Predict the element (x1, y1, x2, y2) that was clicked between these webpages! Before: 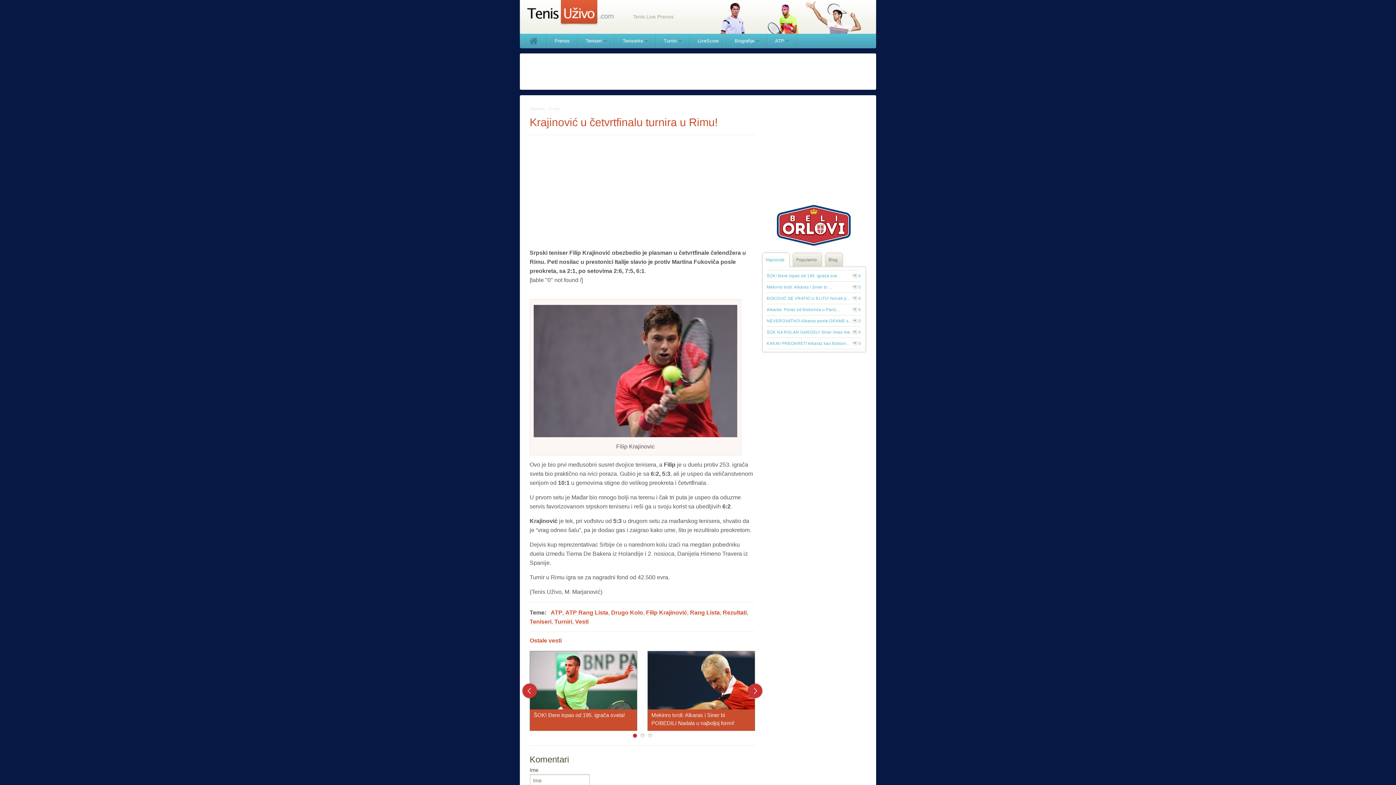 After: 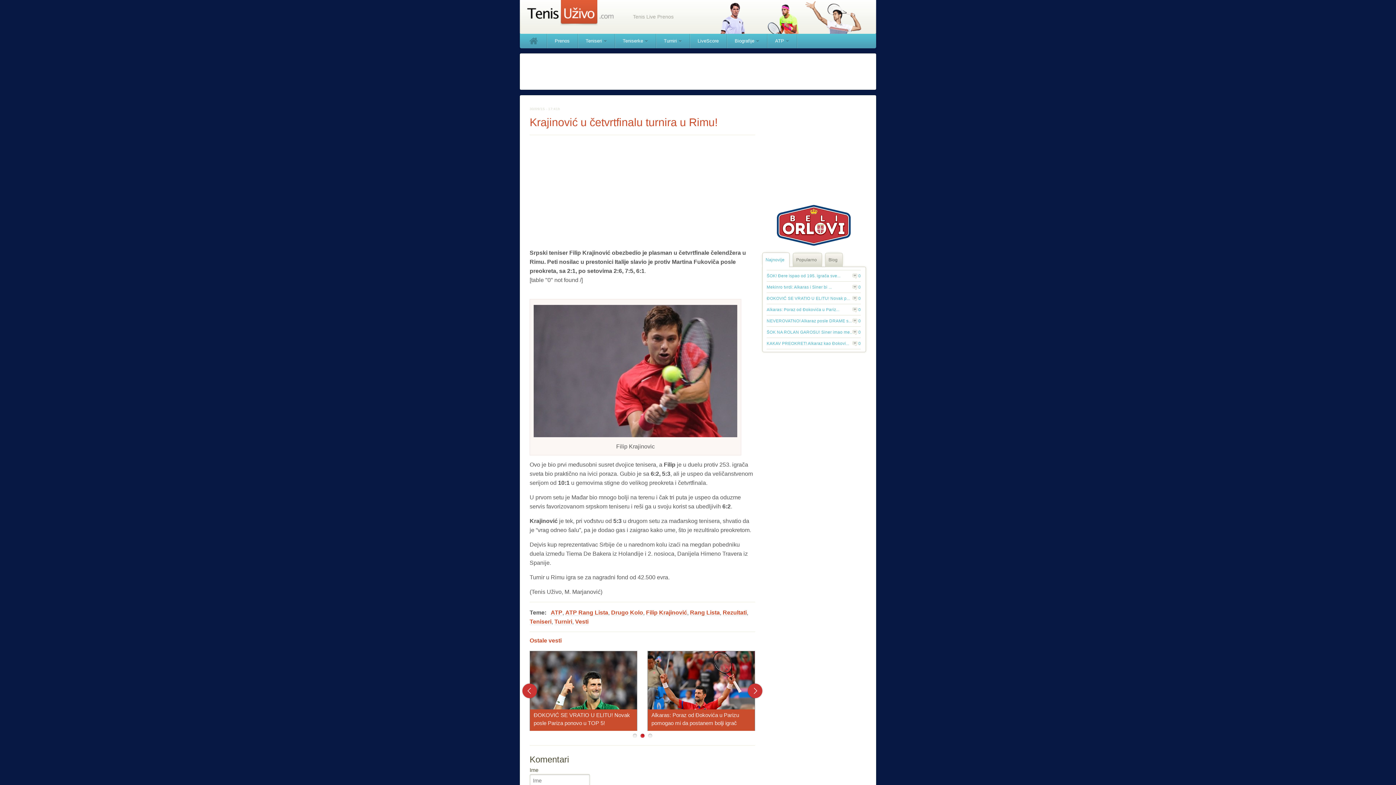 Action: bbox: (748, 684, 762, 698) label: Next